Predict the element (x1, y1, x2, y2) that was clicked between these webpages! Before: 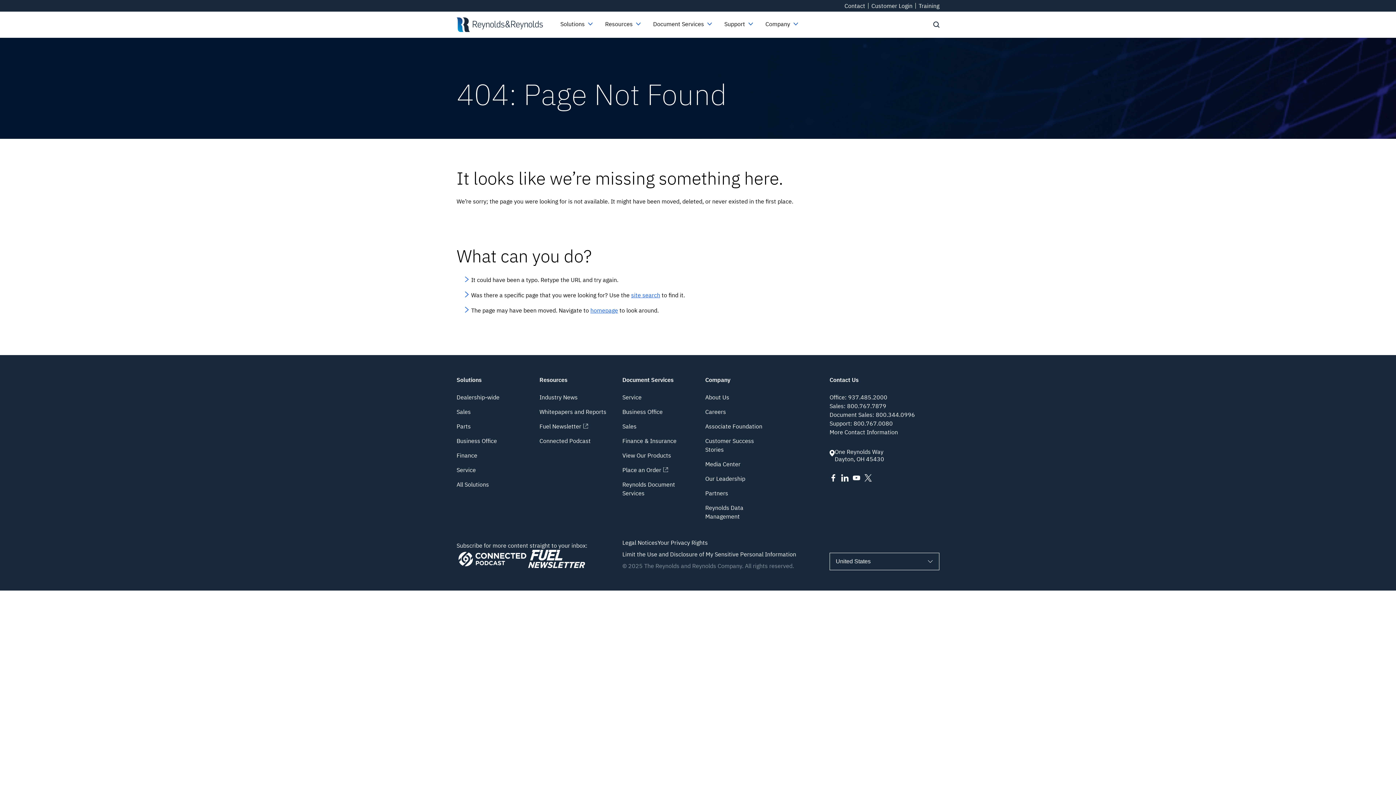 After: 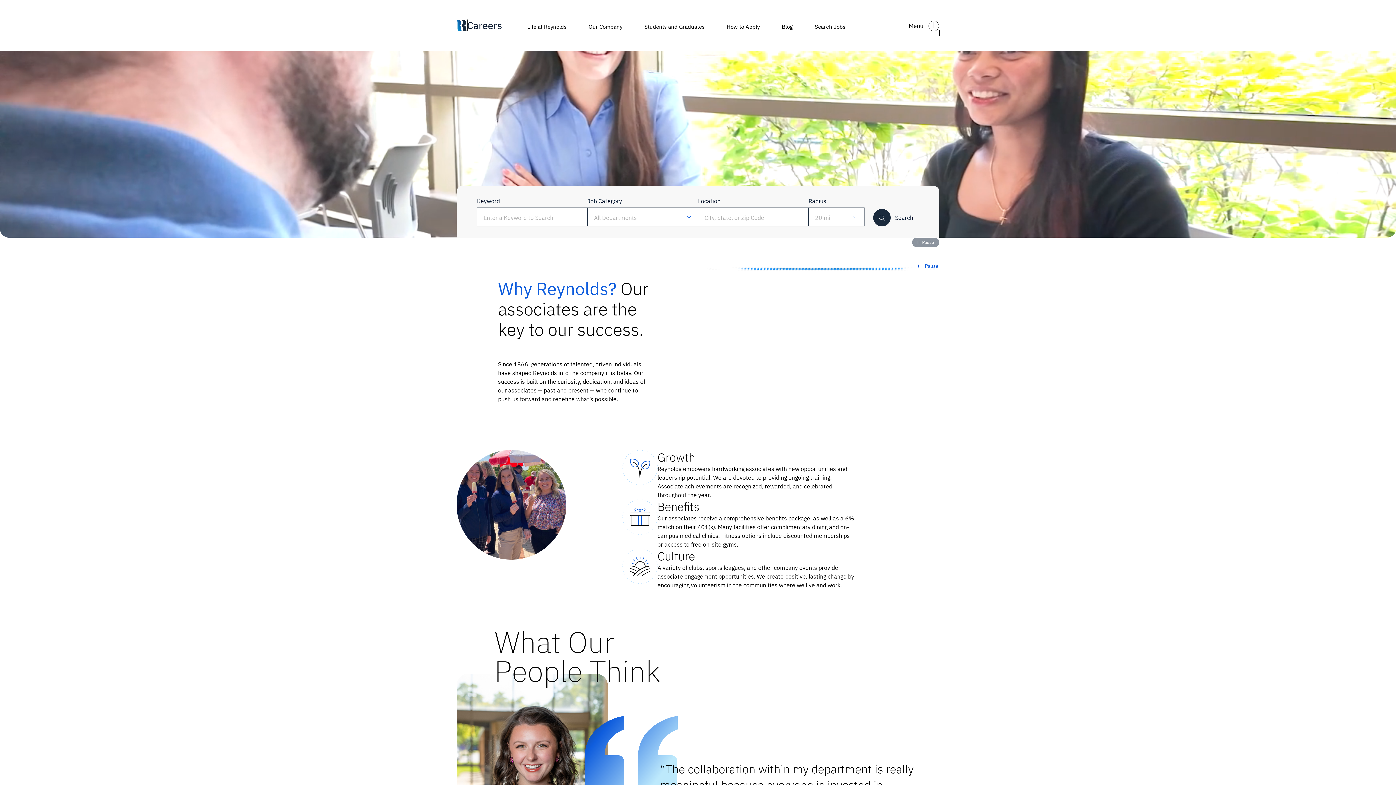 Action: bbox: (705, 408, 726, 415) label: Careers